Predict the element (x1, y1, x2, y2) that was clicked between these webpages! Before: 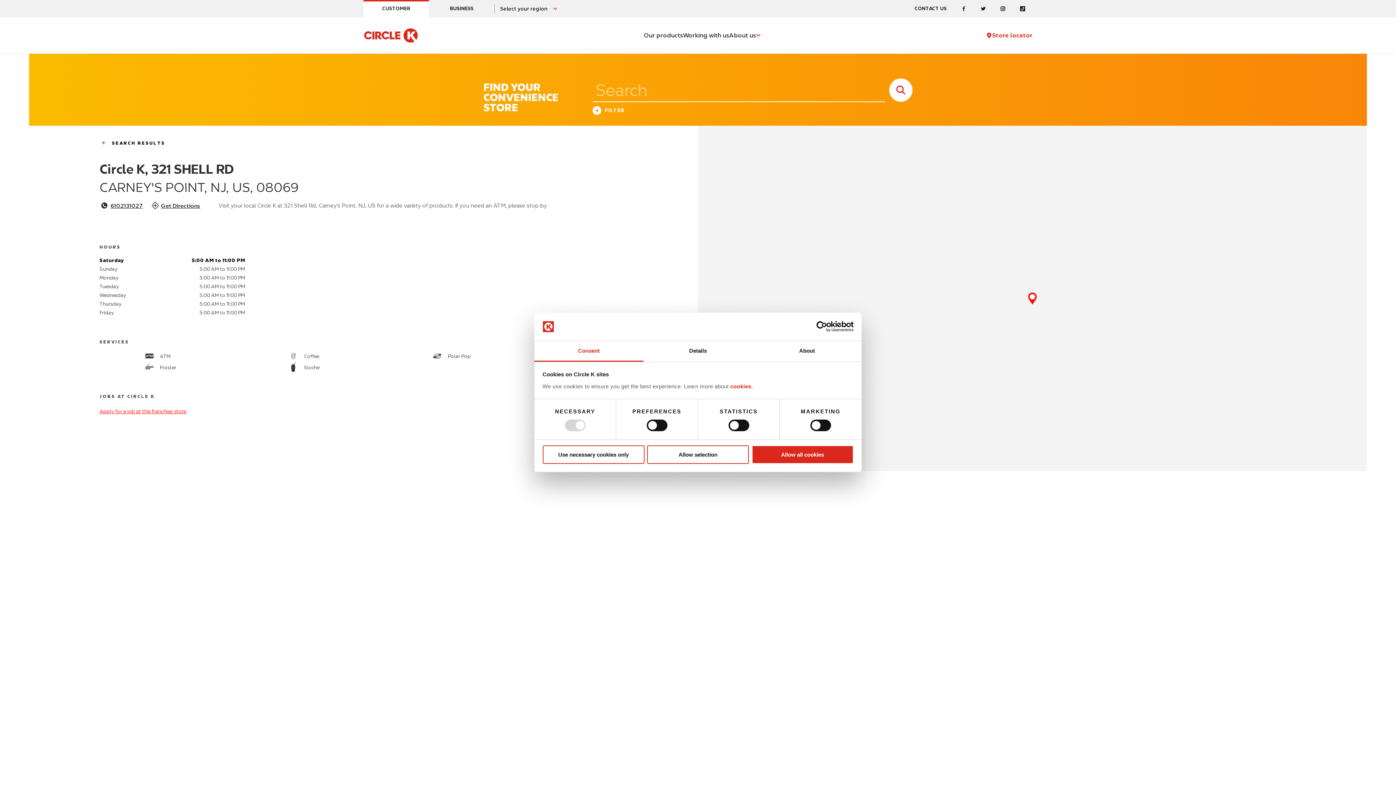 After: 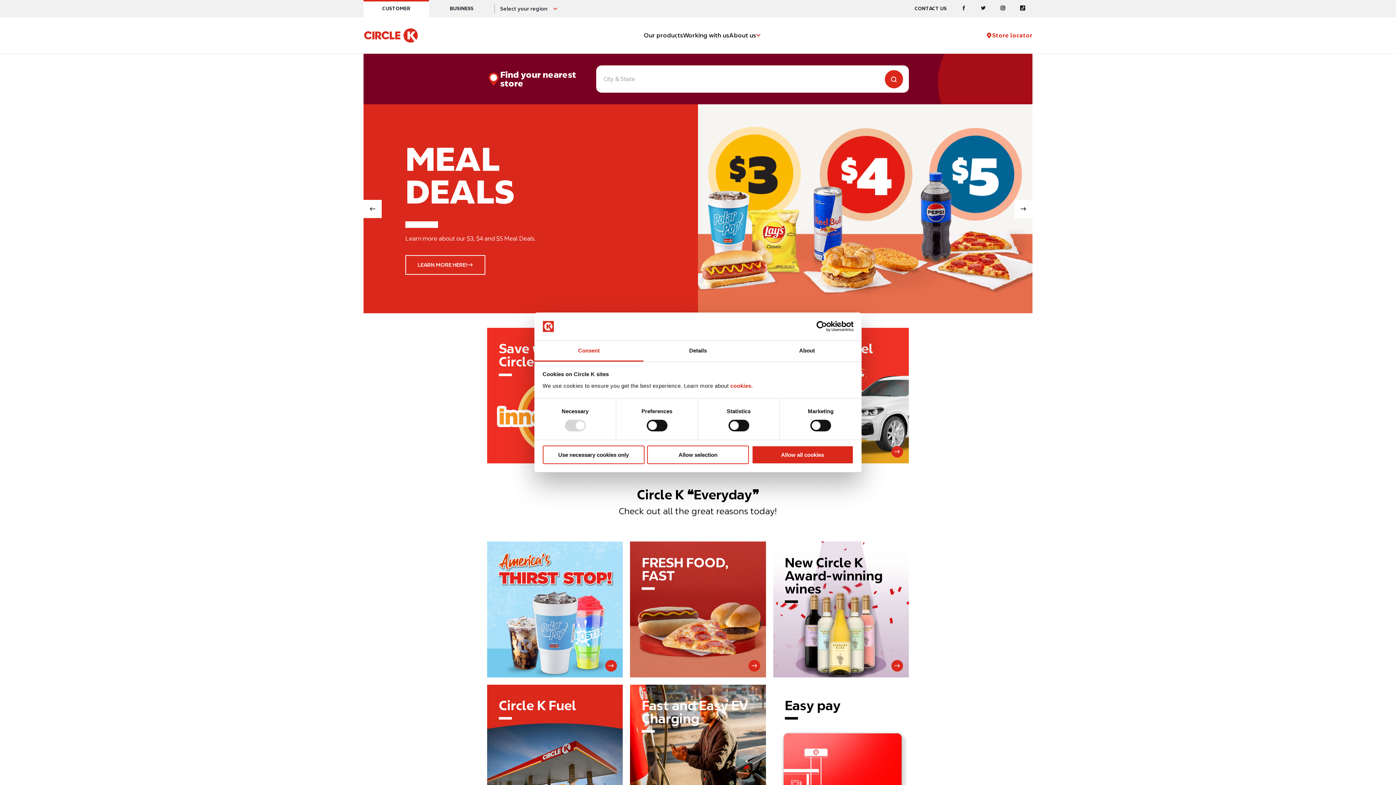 Action: label: Circle K homepage bbox: (363, 28, 418, 42)